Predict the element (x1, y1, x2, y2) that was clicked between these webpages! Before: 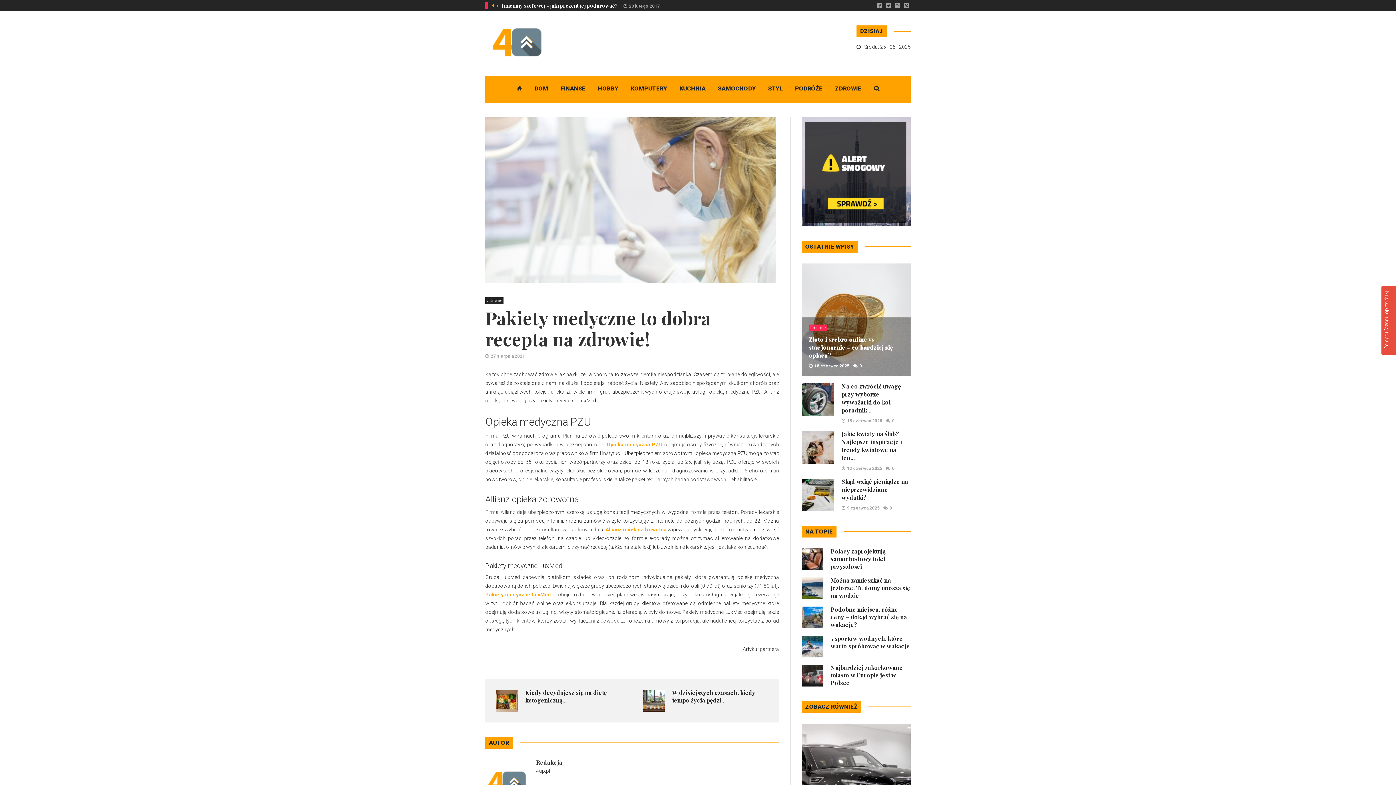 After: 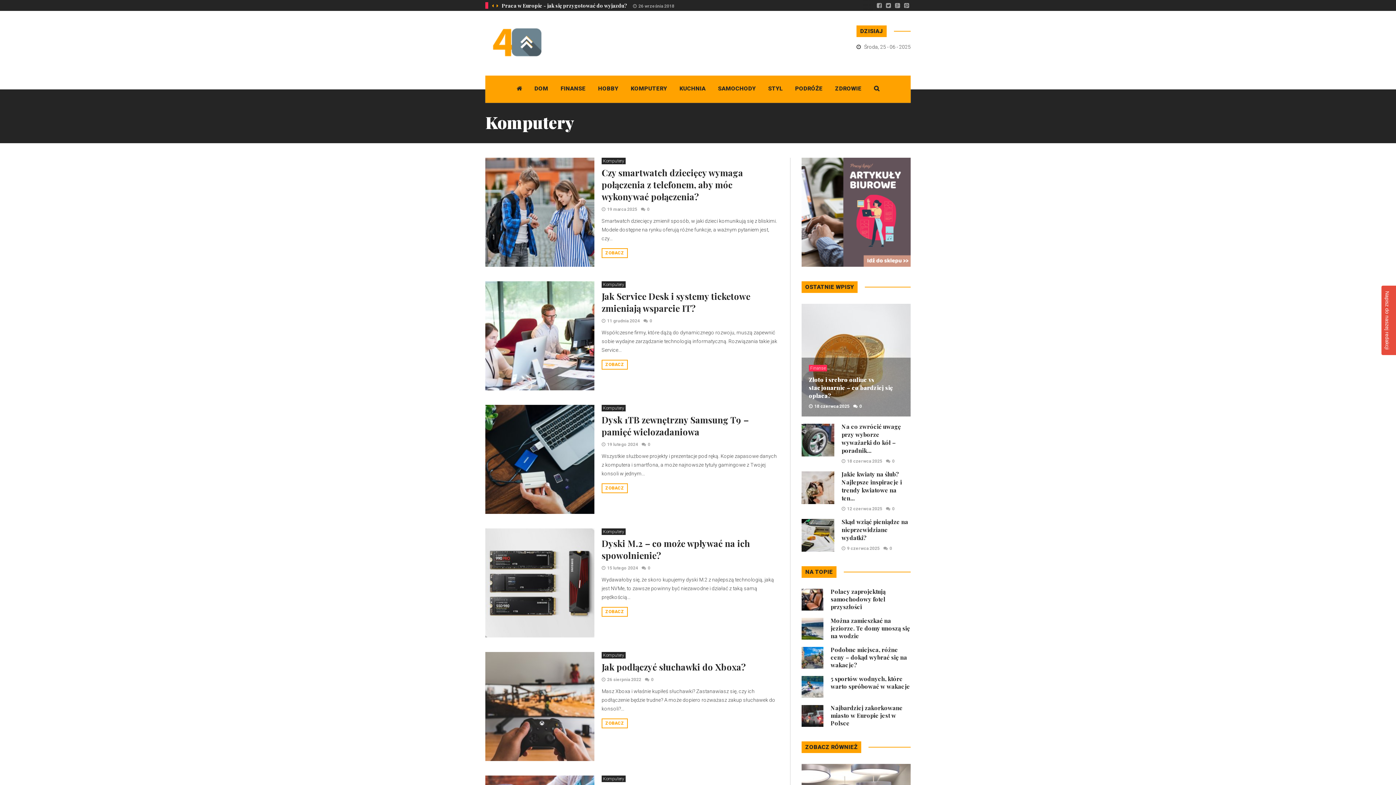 Action: label: KOMPUTERY bbox: (624, 75, 673, 102)